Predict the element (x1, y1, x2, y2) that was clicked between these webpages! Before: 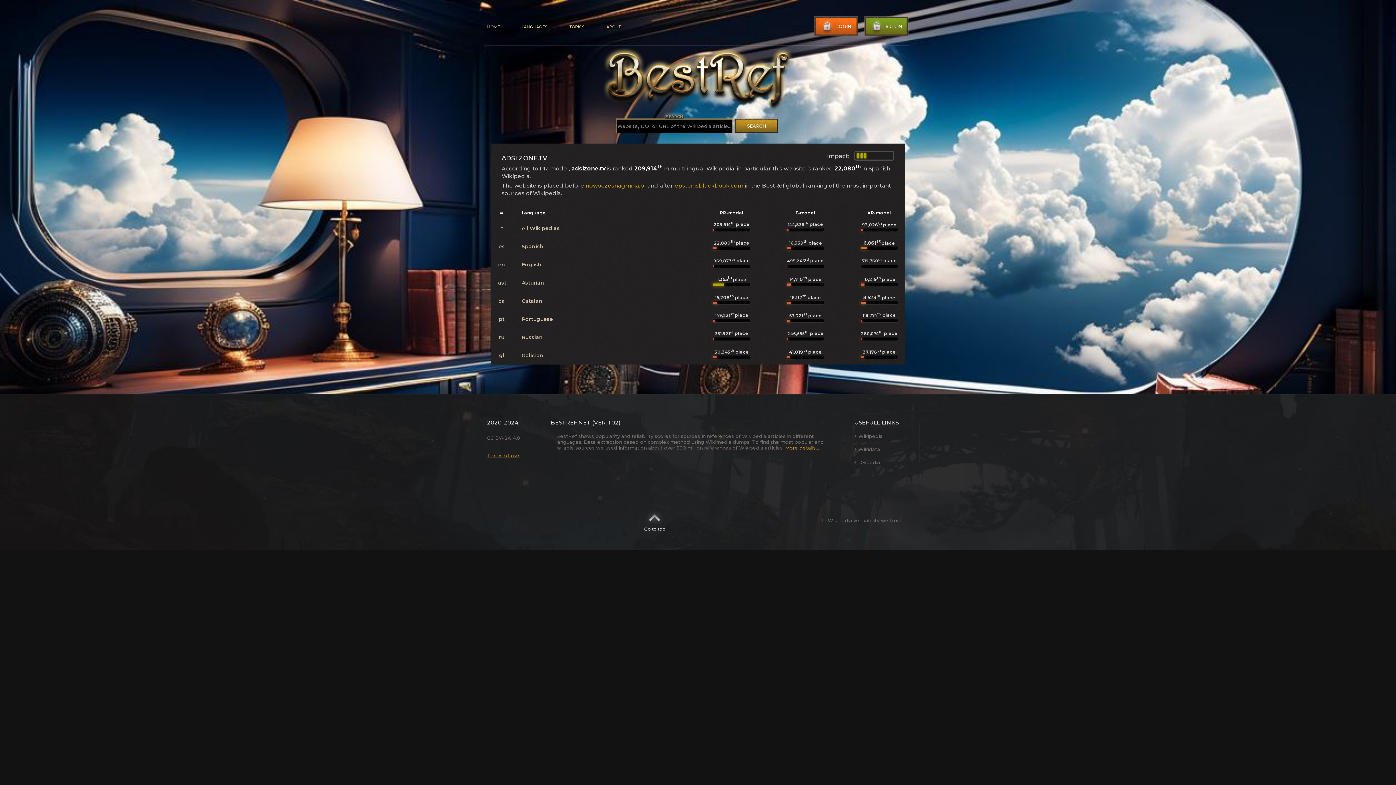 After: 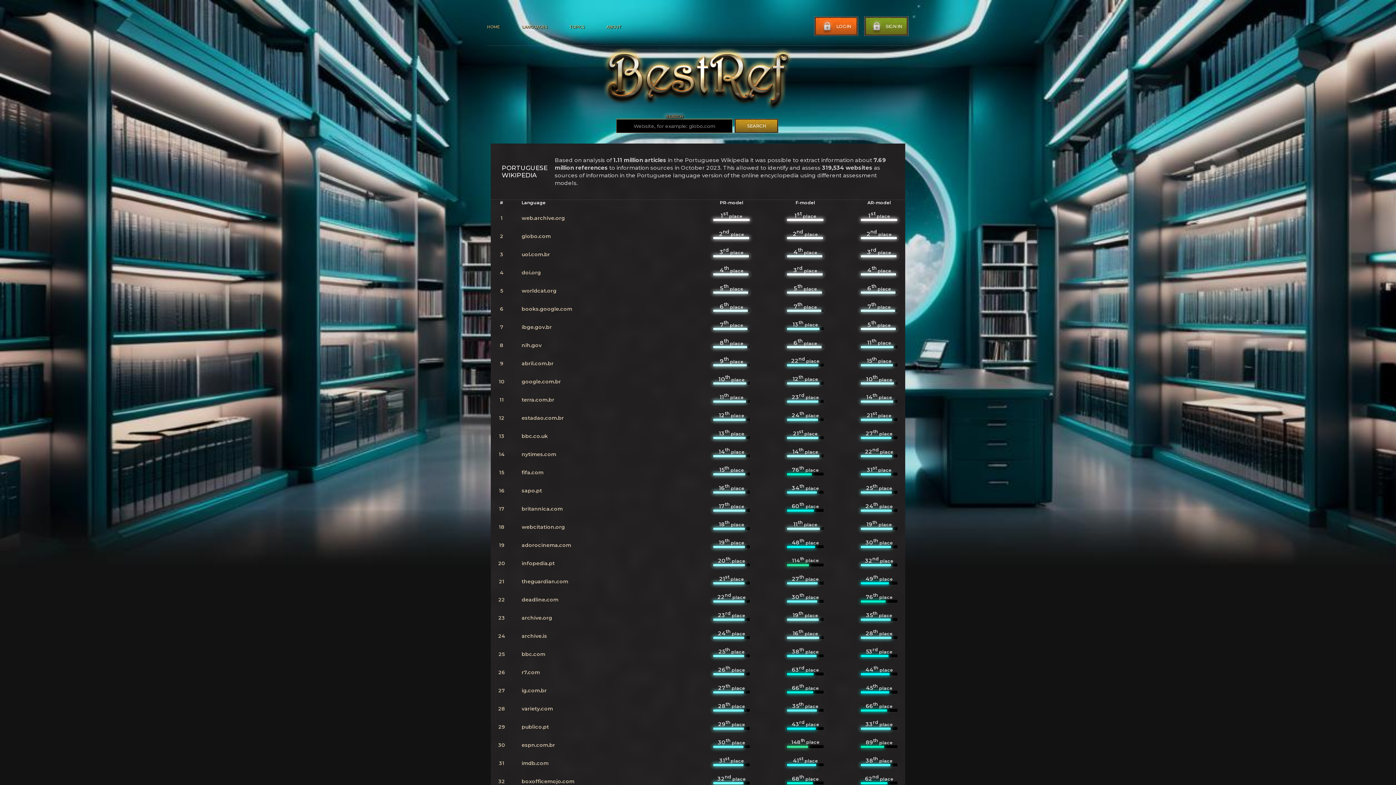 Action: bbox: (521, 316, 553, 322) label: Portuguese